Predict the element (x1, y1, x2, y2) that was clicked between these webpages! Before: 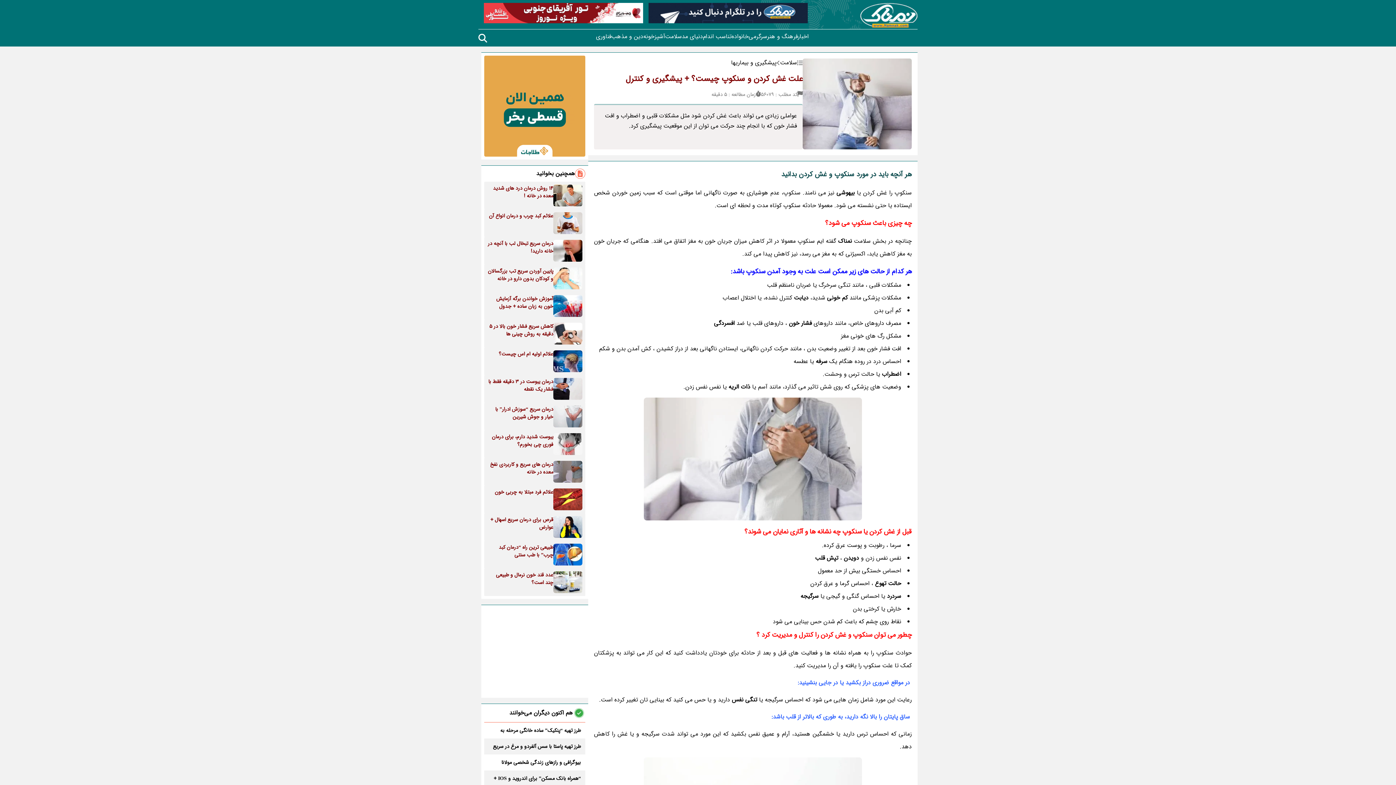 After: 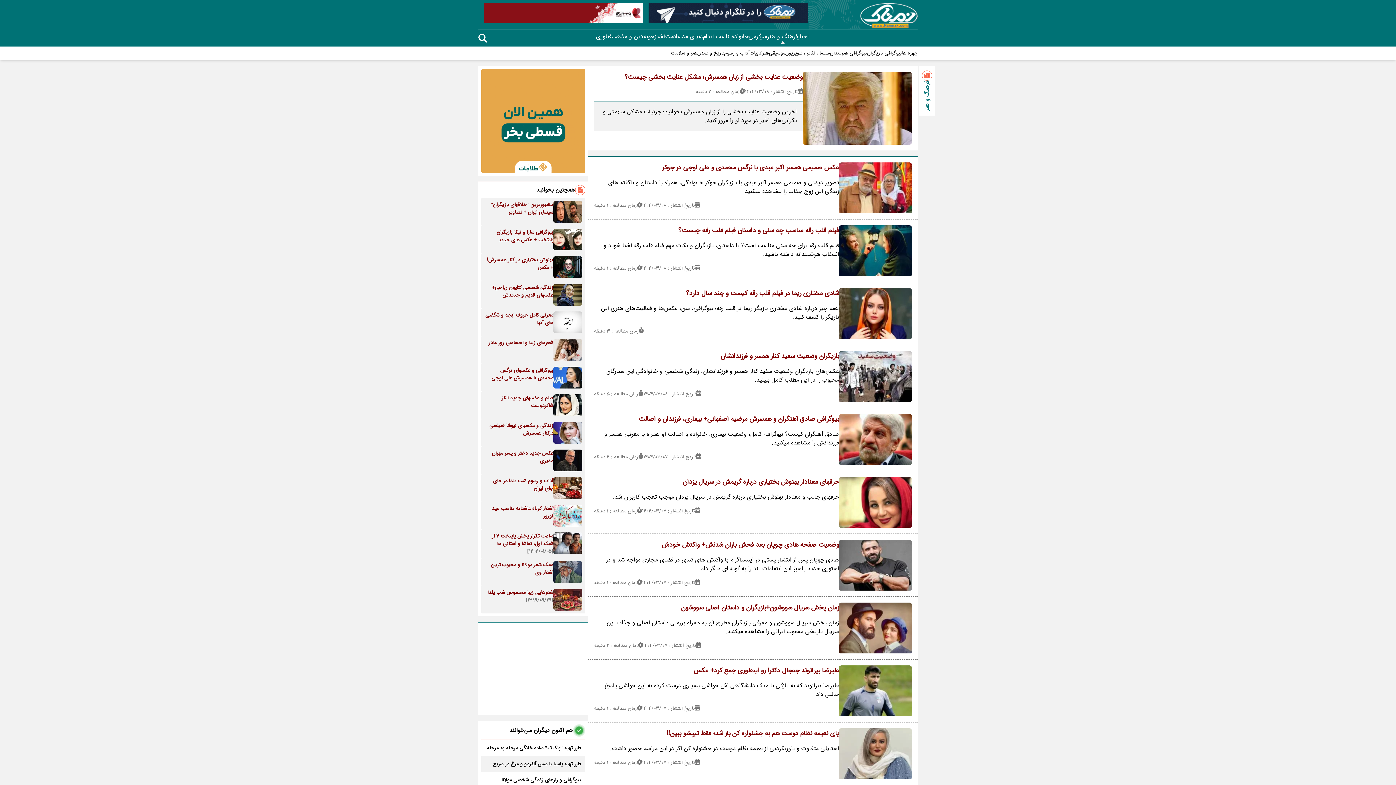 Action: bbox: (767, 32, 798, 41) label: فرهنگ و هنر